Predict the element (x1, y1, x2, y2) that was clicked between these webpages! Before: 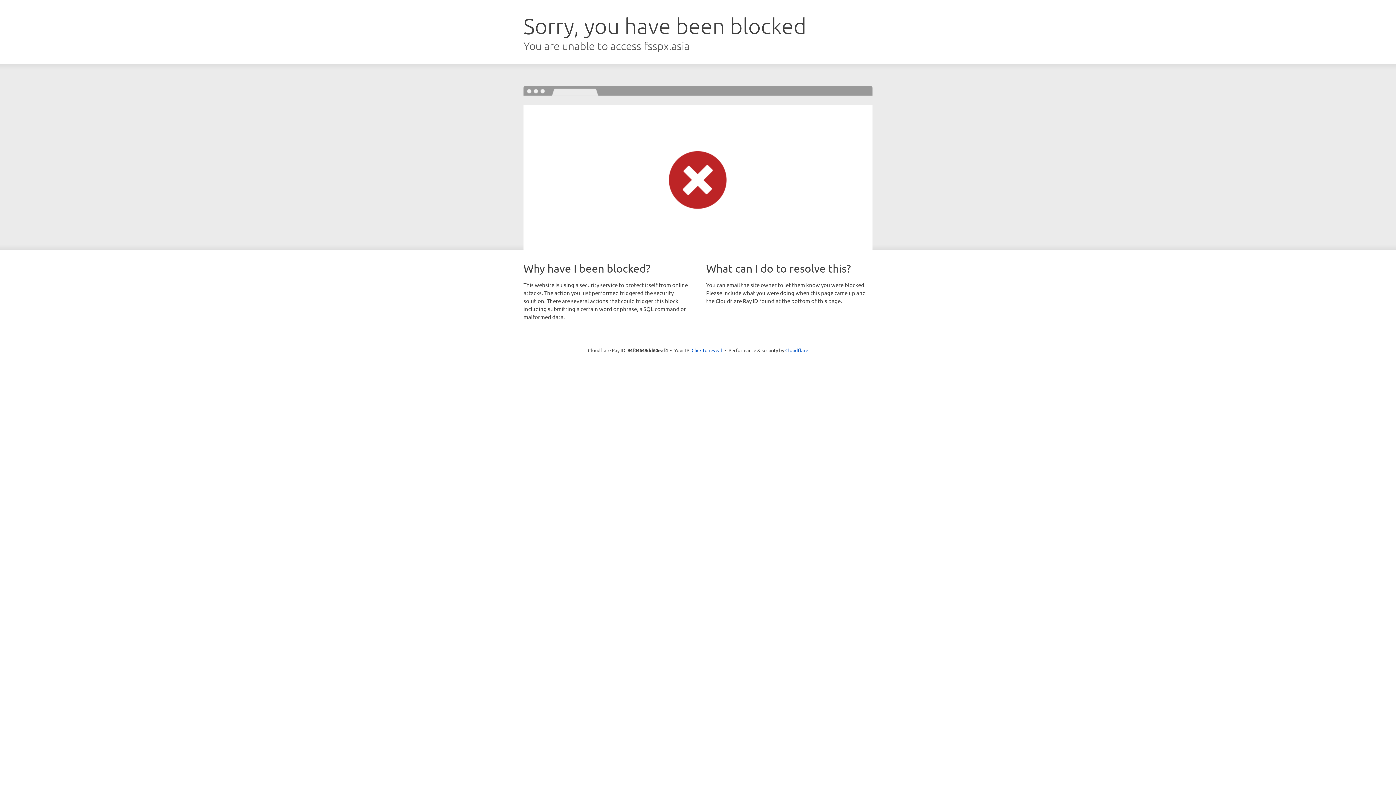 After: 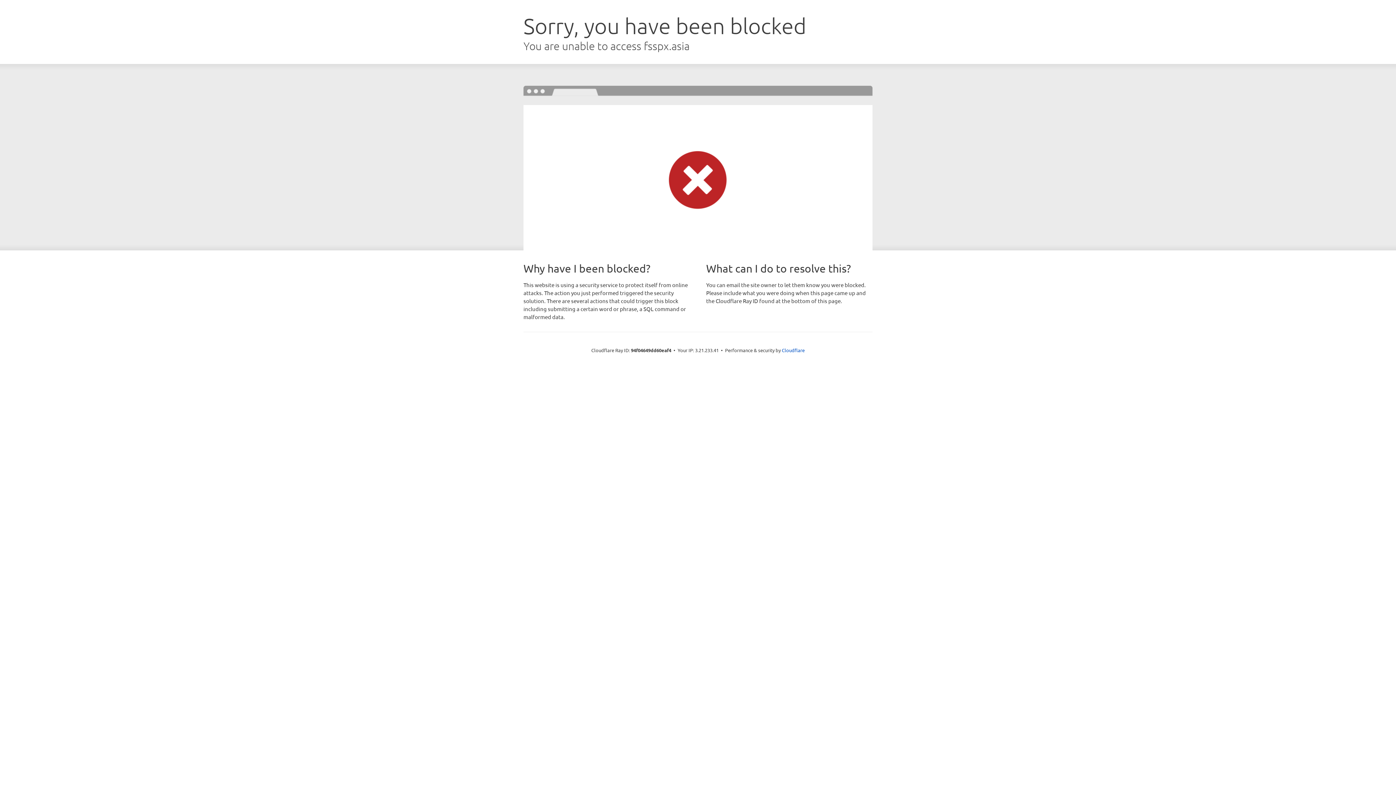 Action: label: Click to reveal bbox: (691, 346, 722, 353)